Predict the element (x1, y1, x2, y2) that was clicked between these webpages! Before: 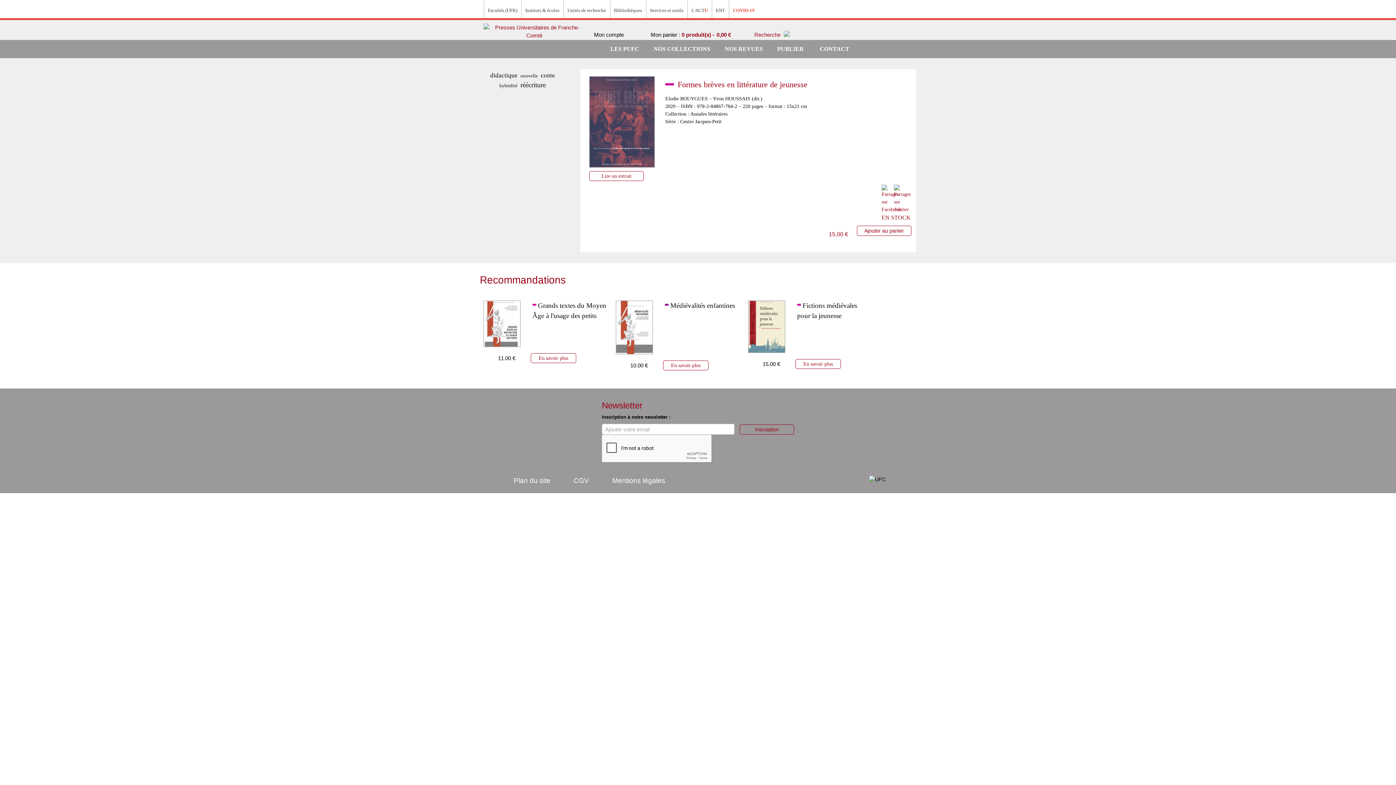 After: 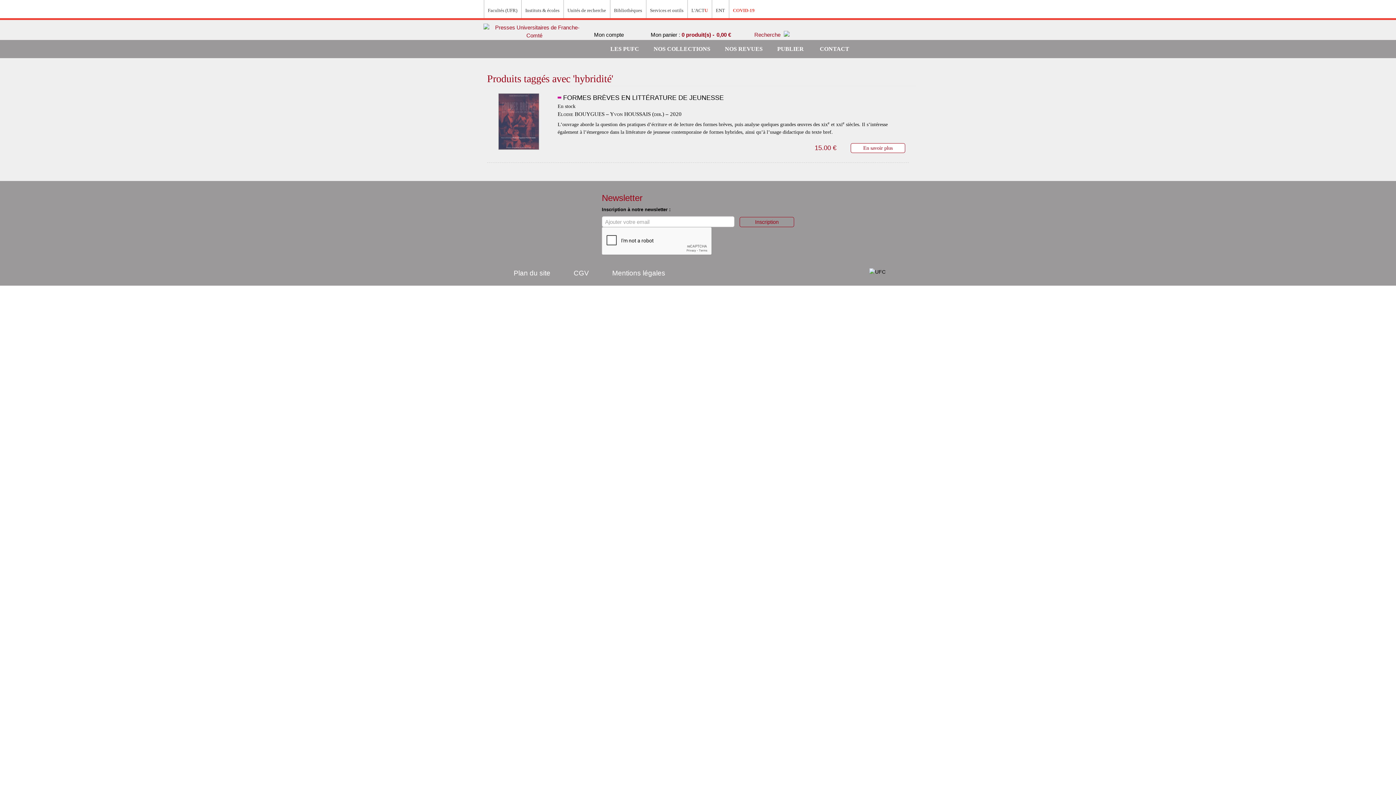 Action: bbox: (499, 82, 517, 88) label: hybridité